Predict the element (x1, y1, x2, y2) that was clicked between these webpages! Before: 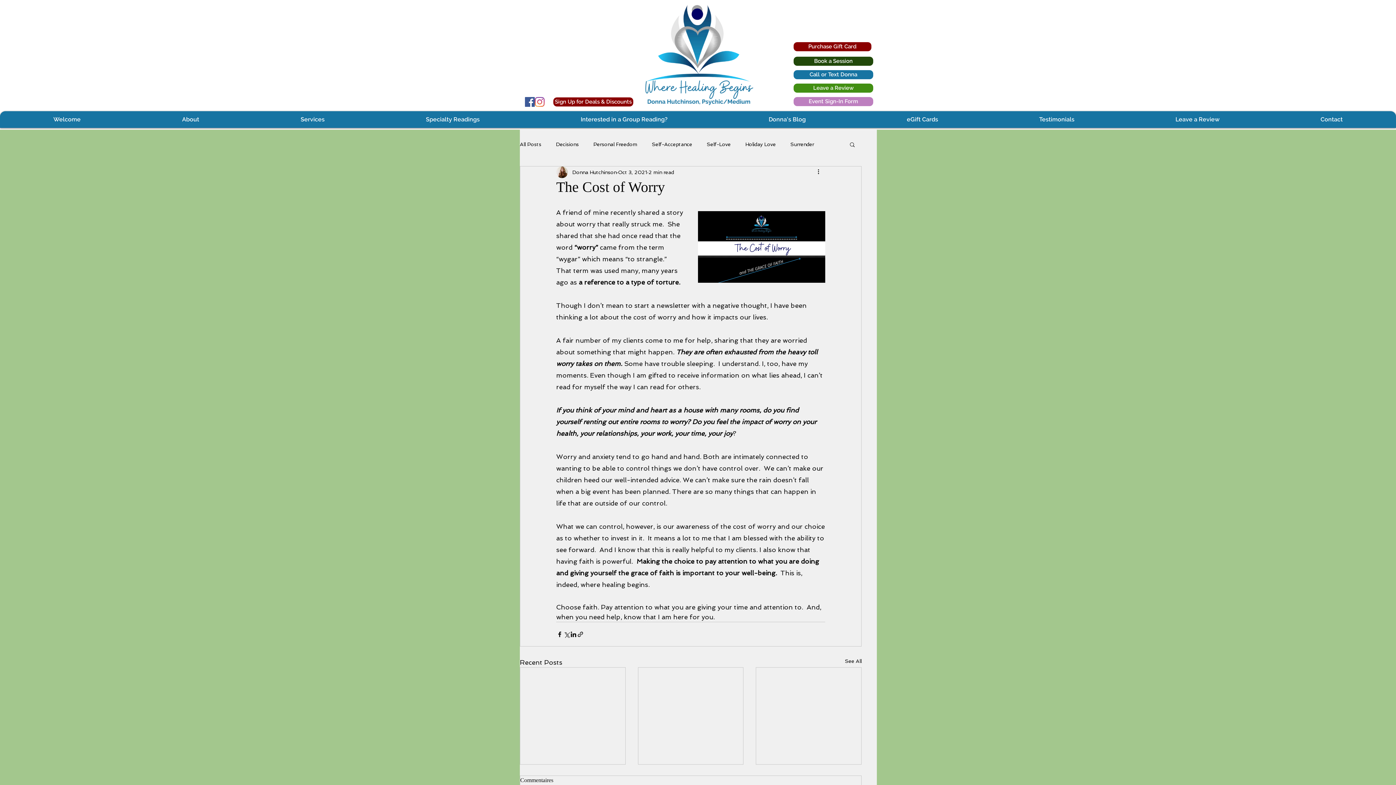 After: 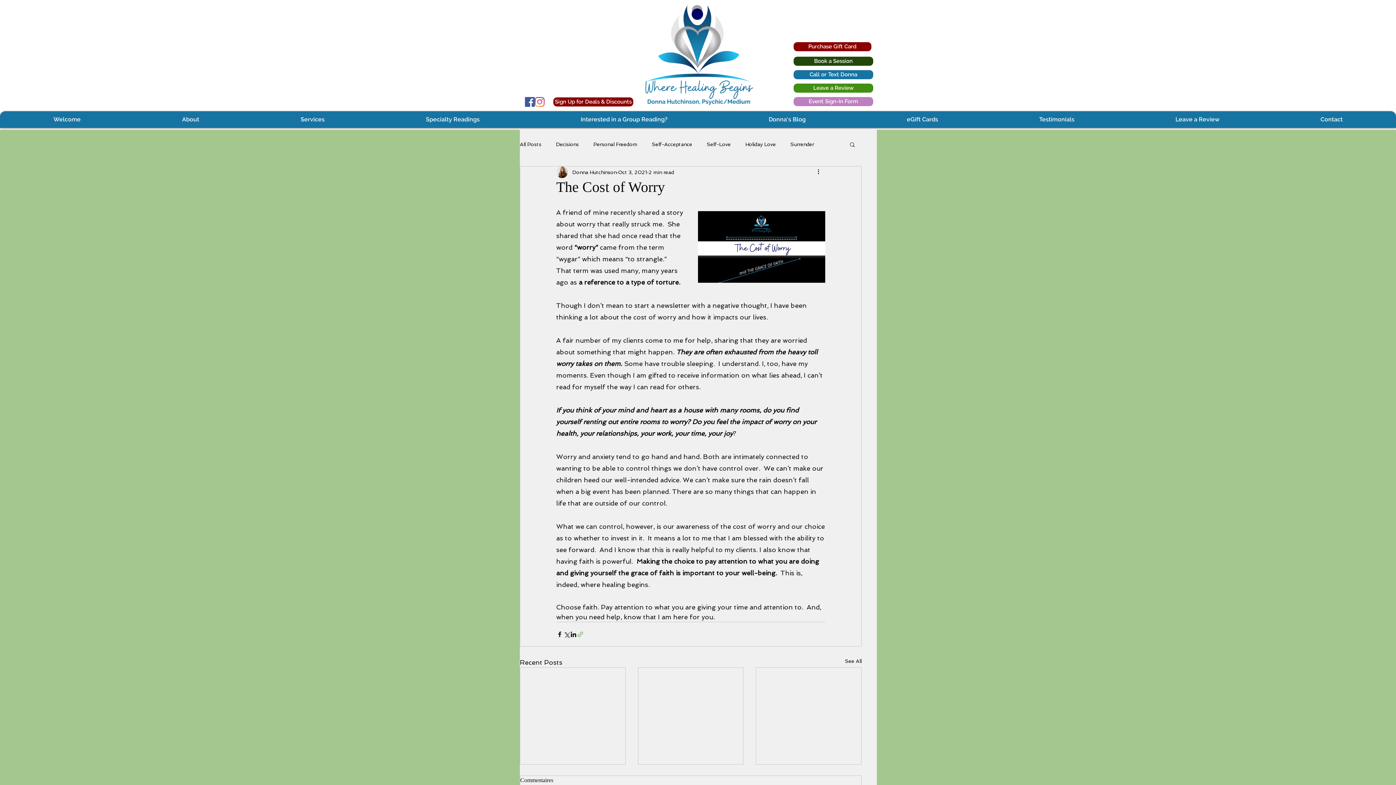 Action: bbox: (577, 631, 584, 638) label: Share via link